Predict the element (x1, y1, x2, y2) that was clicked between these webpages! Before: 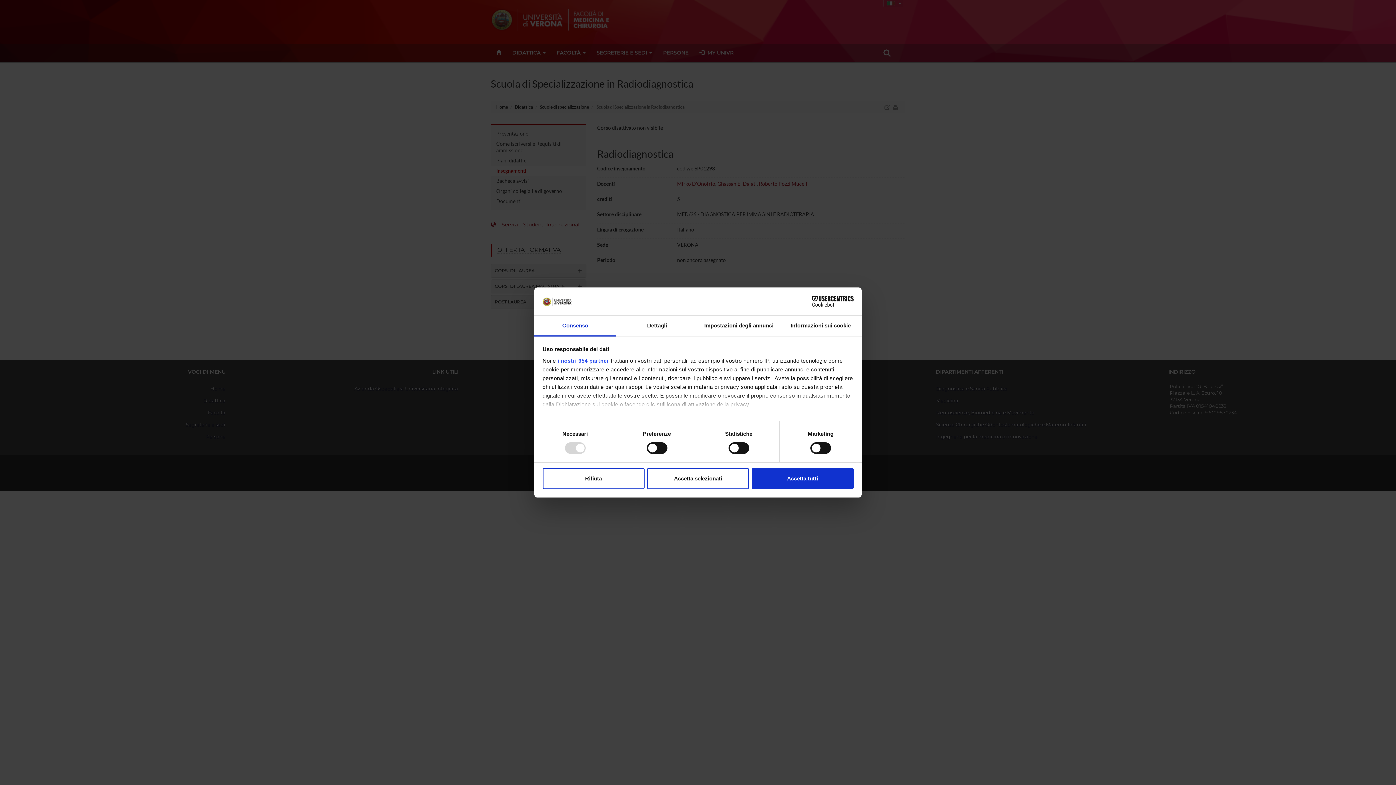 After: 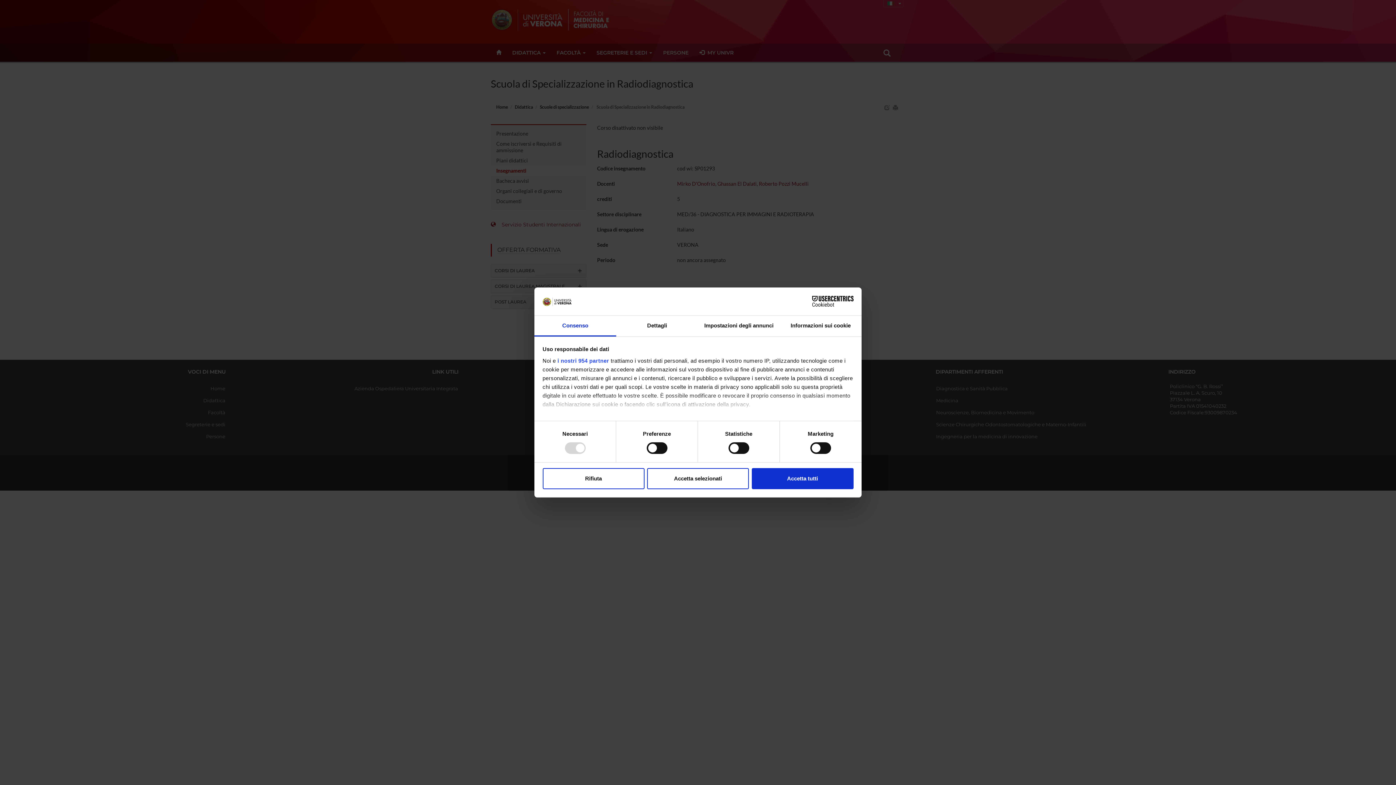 Action: bbox: (534, 315, 616, 336) label: Consenso